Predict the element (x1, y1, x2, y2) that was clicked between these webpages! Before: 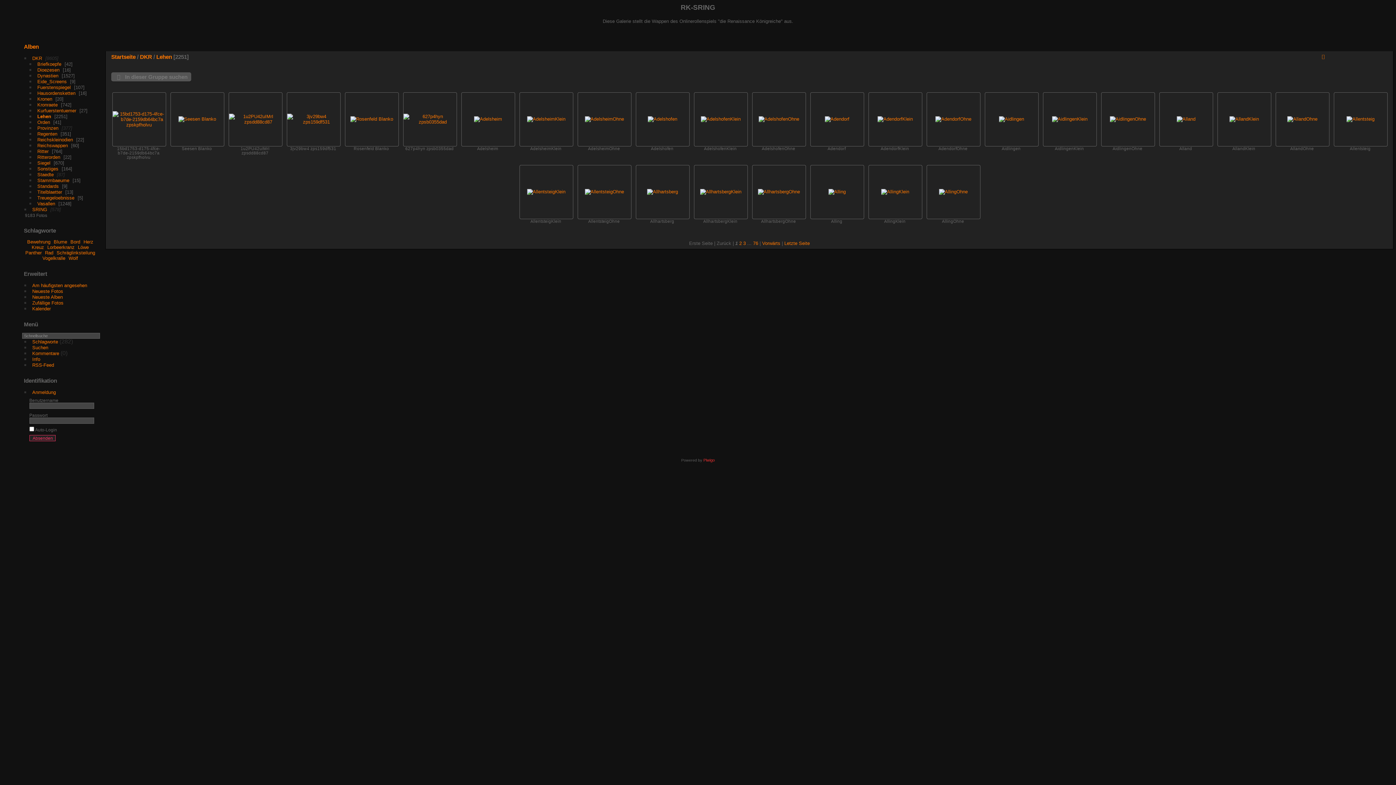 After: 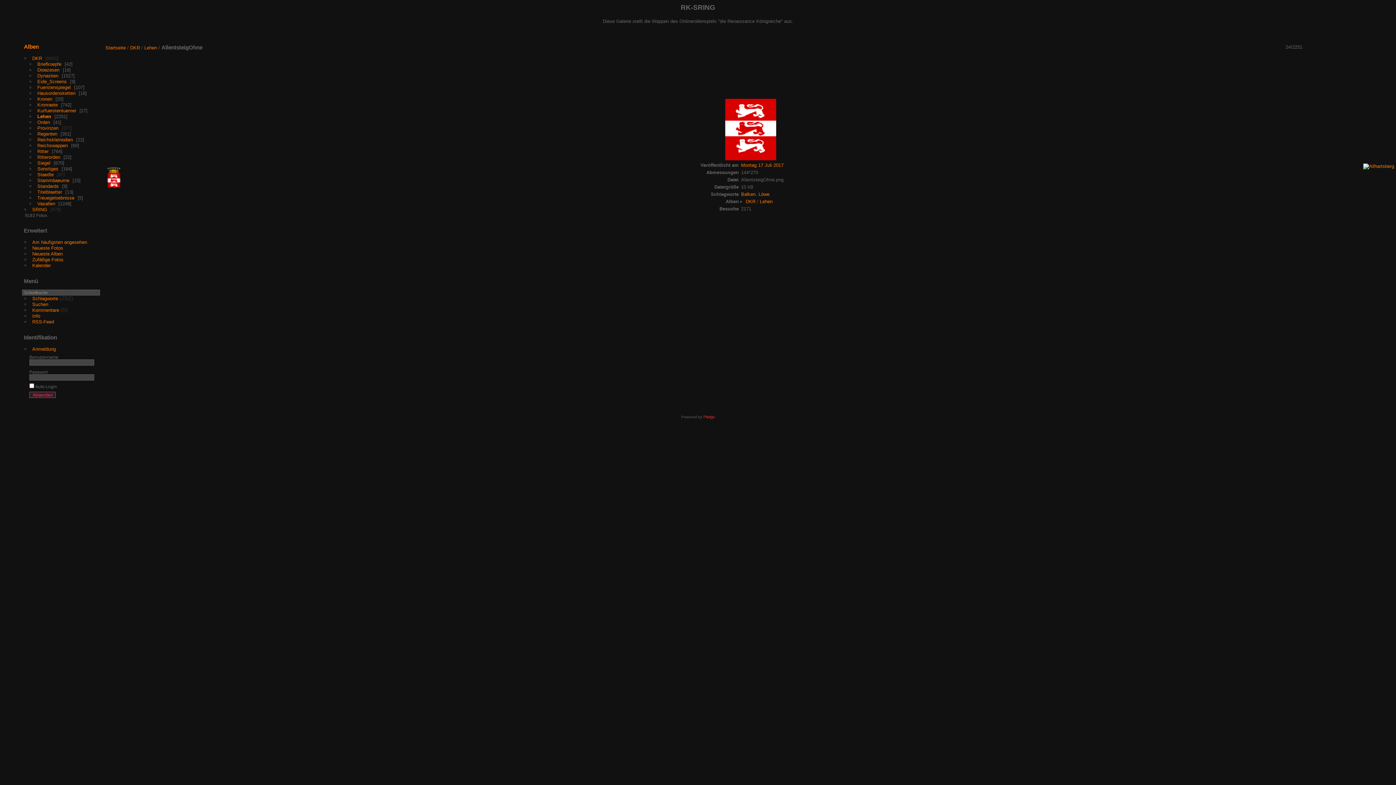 Action: bbox: (578, 188, 631, 195)